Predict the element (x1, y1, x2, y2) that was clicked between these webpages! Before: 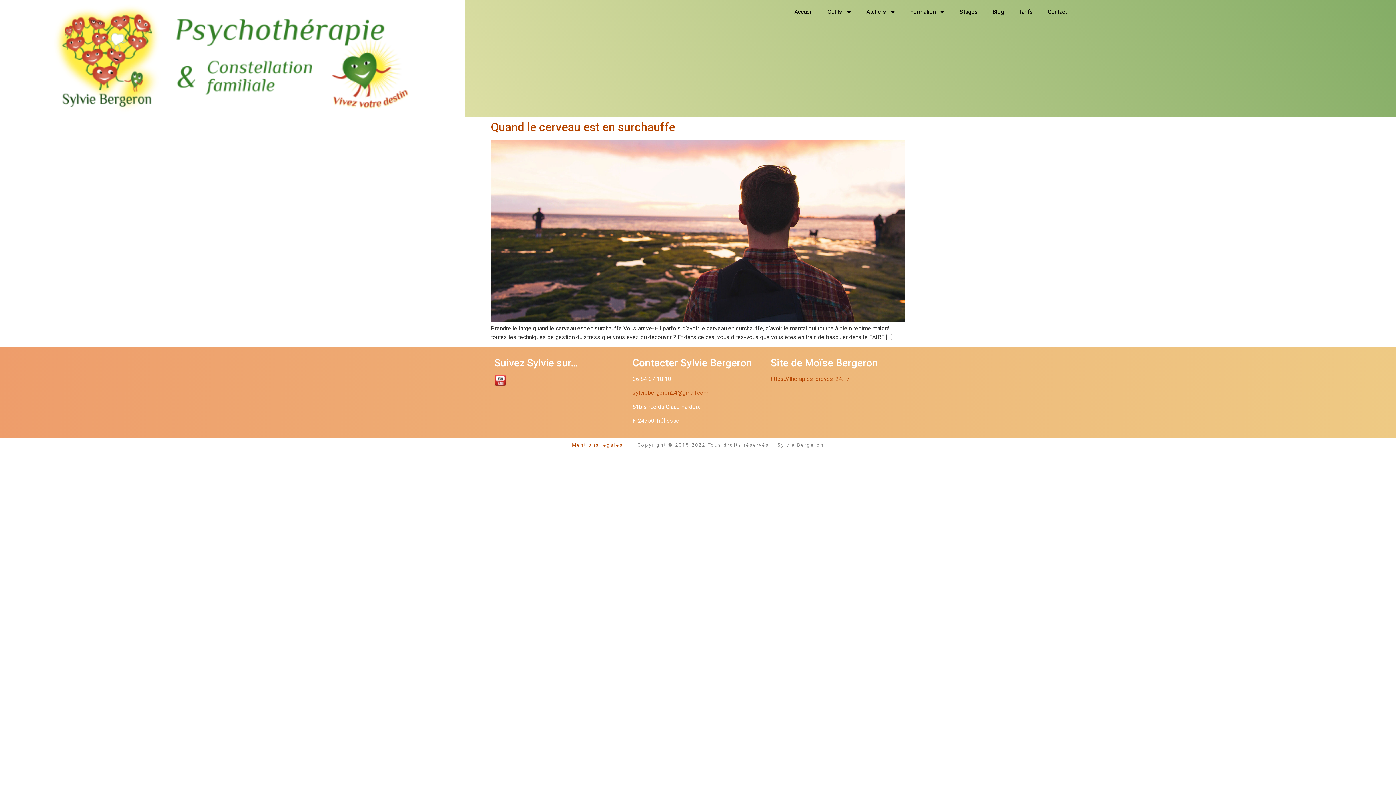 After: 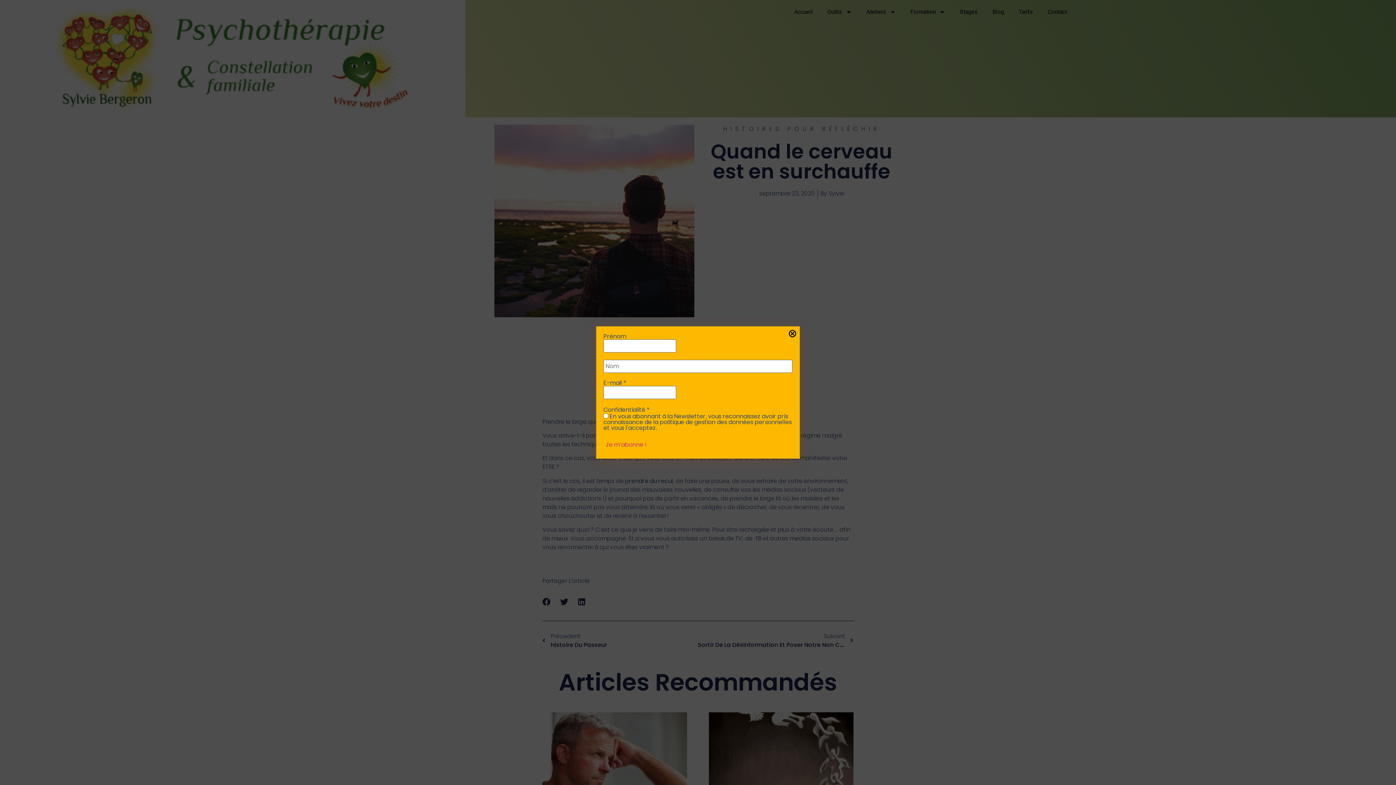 Action: bbox: (490, 316, 905, 323)